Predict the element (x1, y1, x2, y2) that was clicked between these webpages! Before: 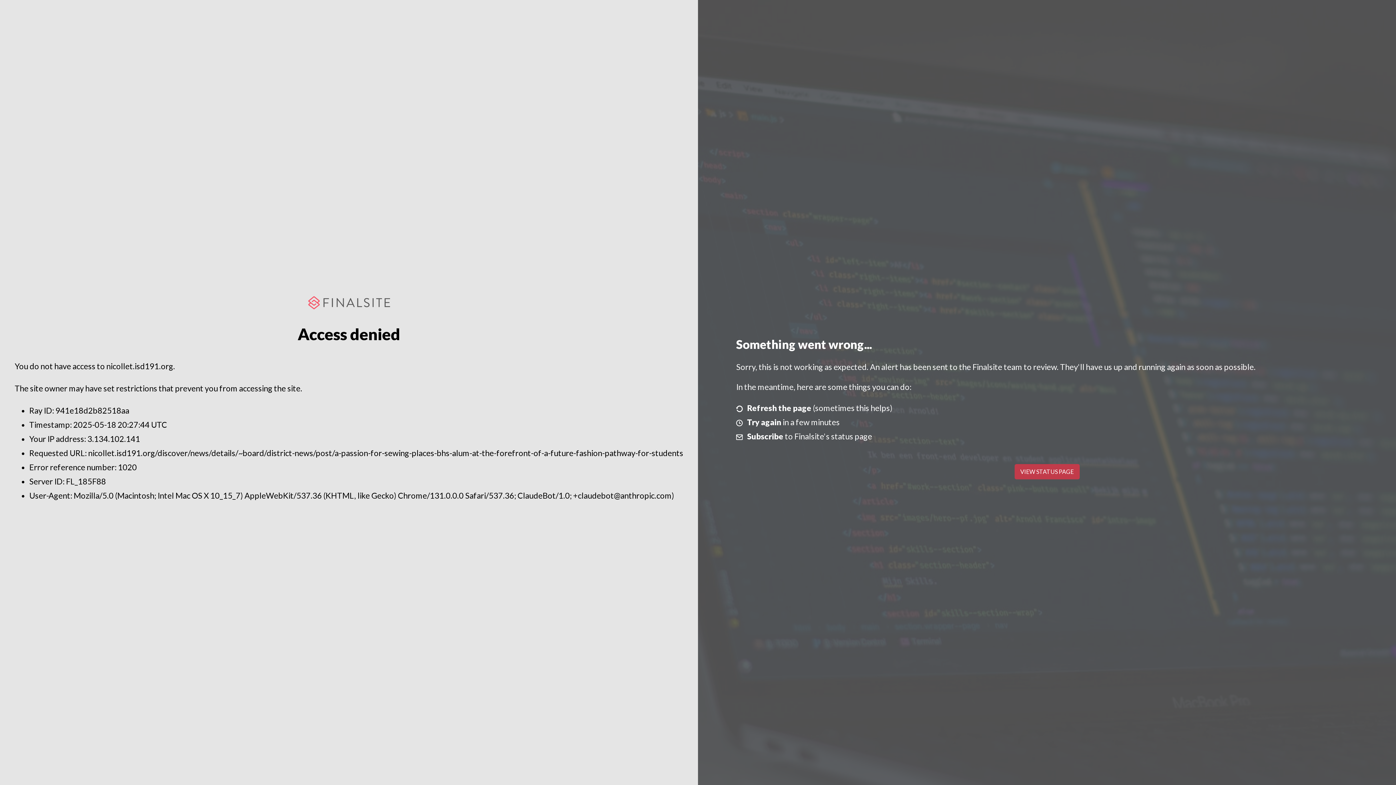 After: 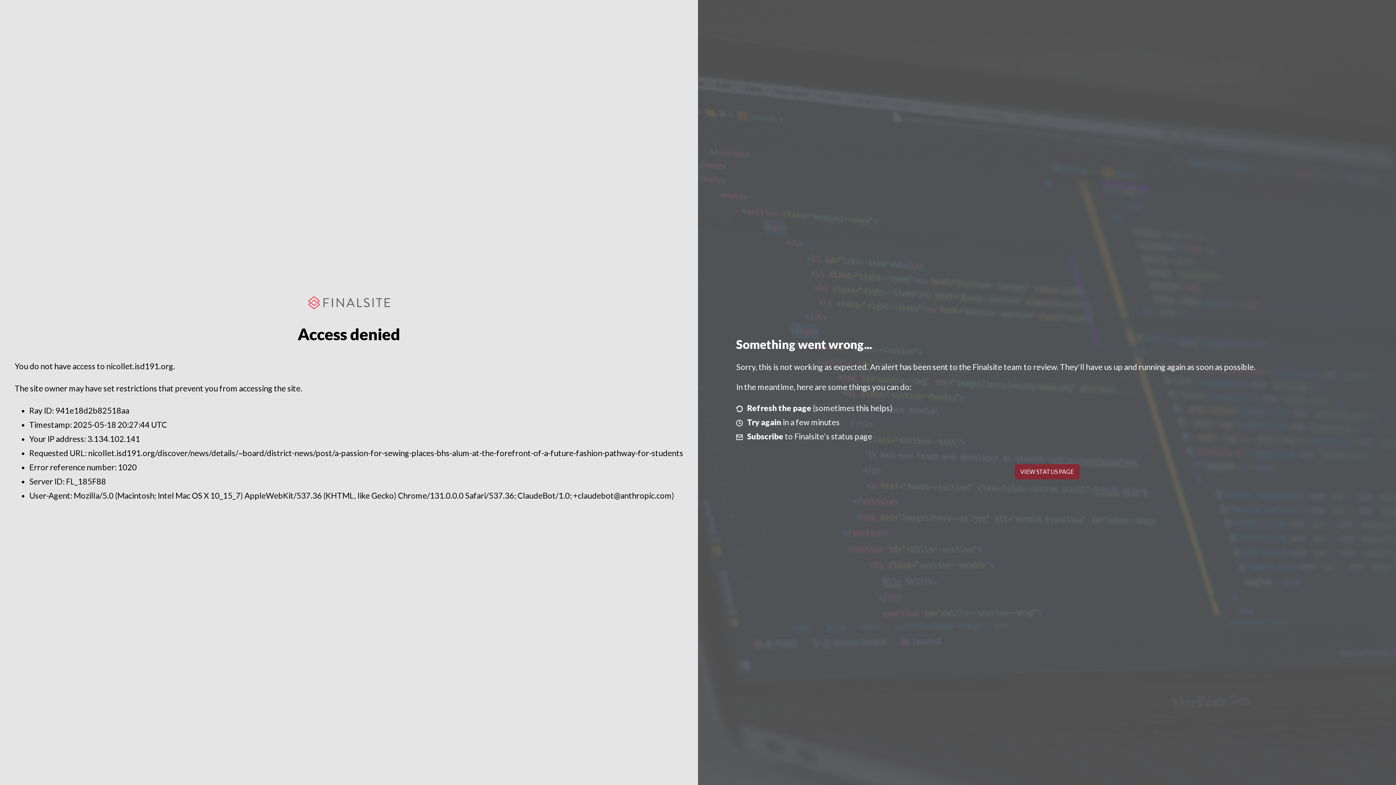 Action: bbox: (1014, 464, 1079, 479) label: VIEW STATUS PAGE